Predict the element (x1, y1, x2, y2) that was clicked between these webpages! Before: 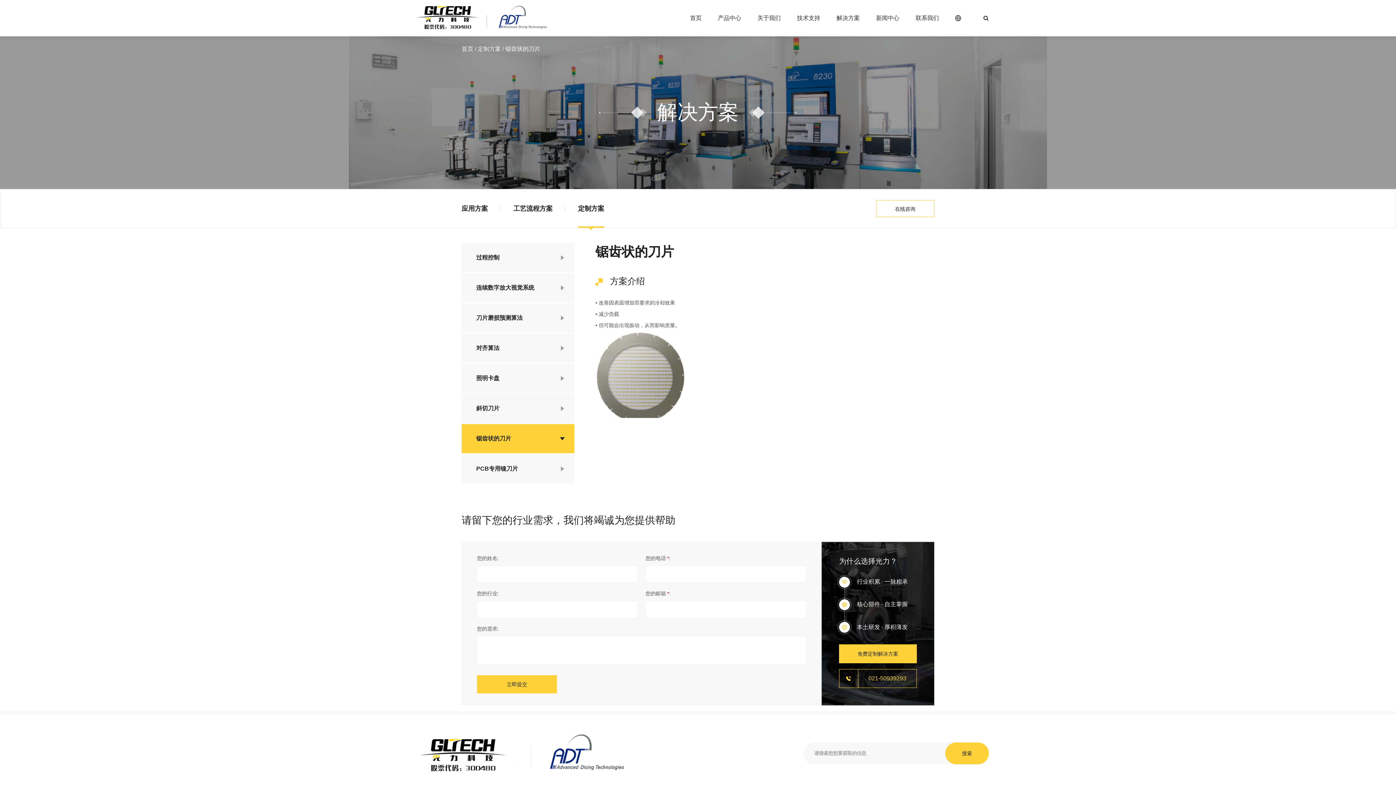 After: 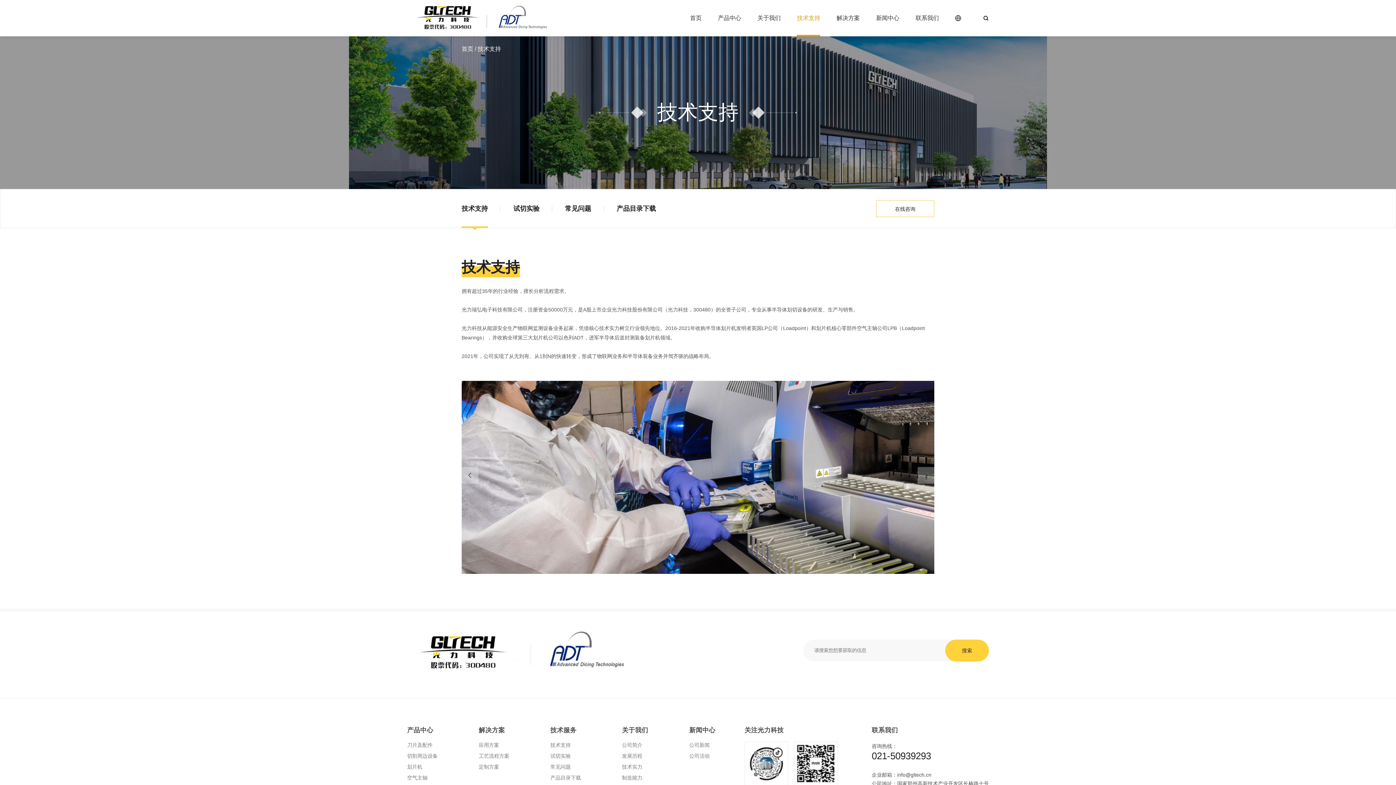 Action: label: 技术支持 bbox: (797, 0, 820, 36)